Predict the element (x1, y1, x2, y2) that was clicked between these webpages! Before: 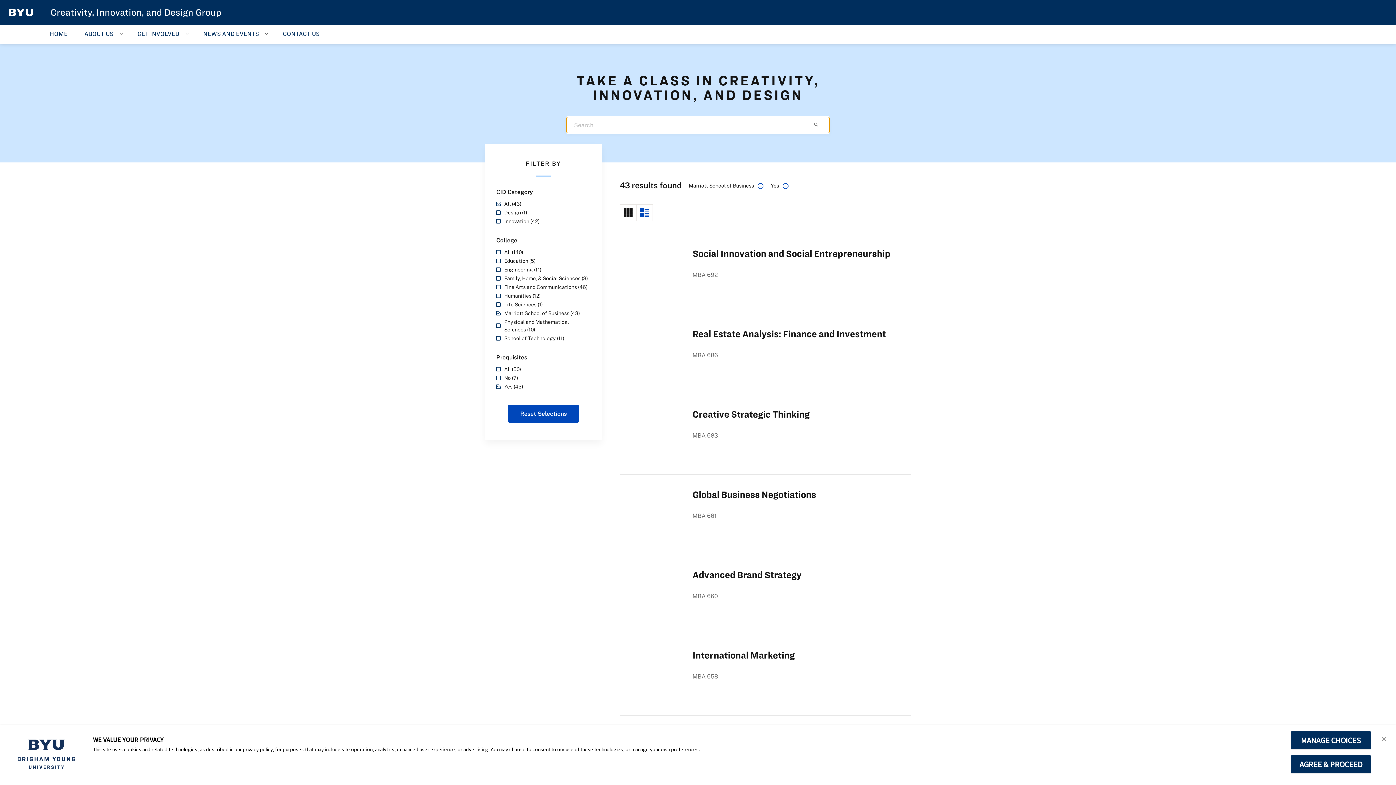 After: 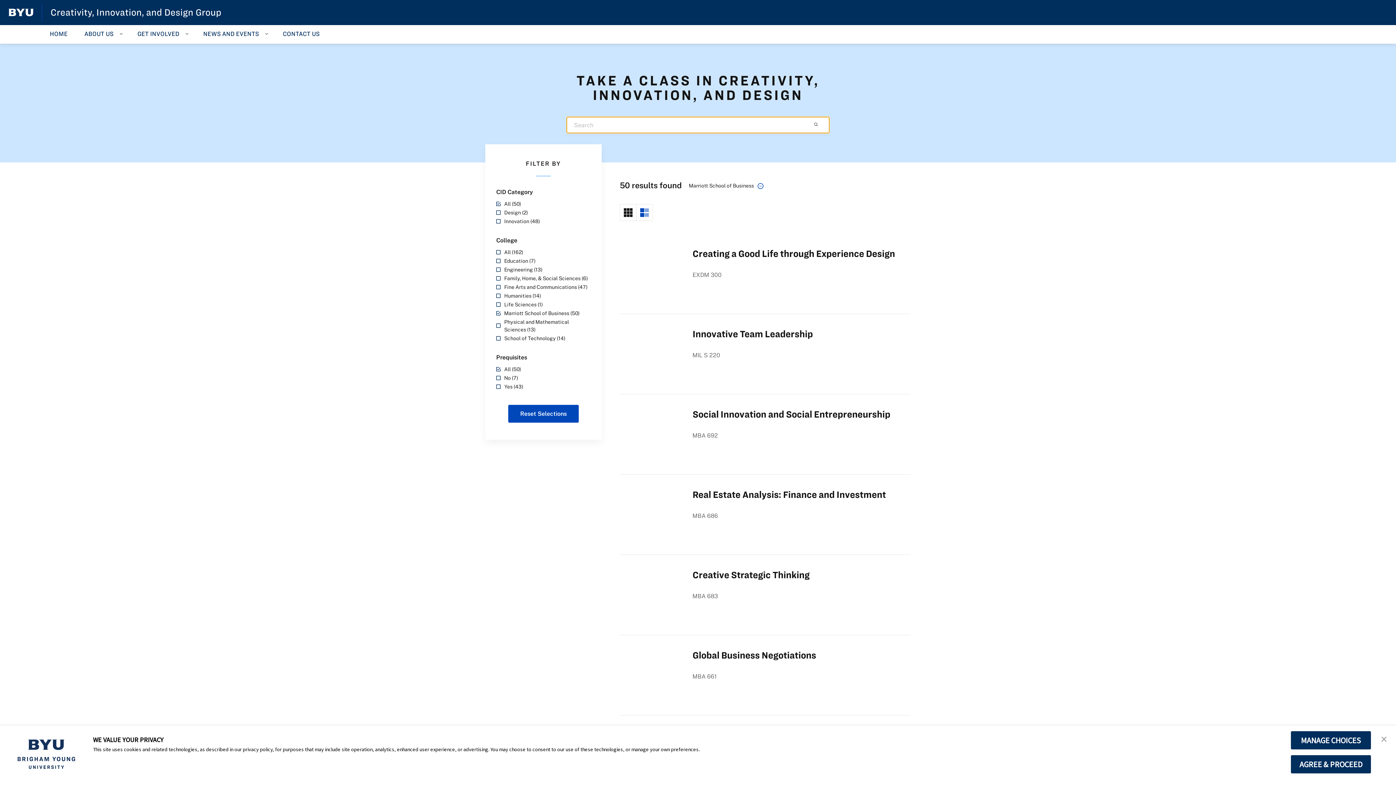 Action: bbox: (779, 181, 788, 189)